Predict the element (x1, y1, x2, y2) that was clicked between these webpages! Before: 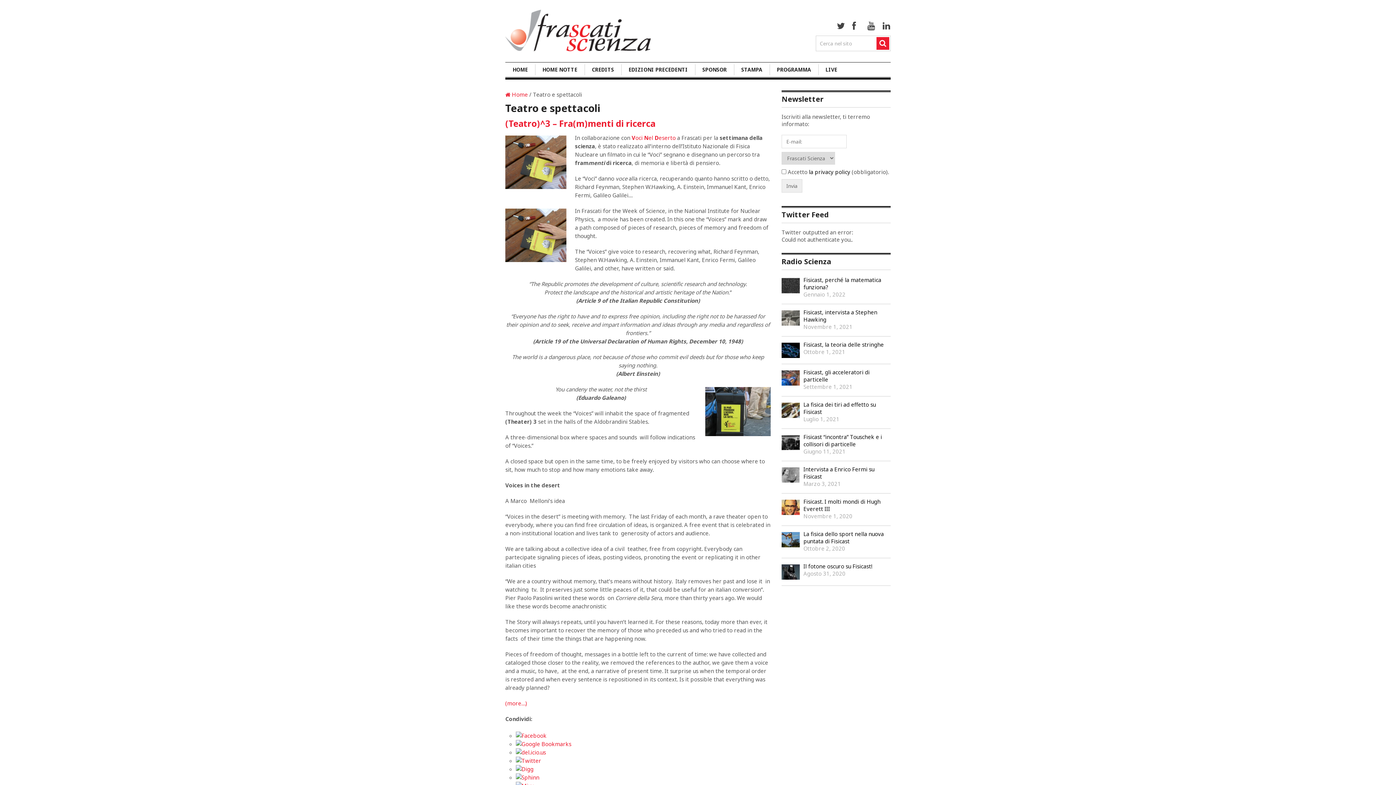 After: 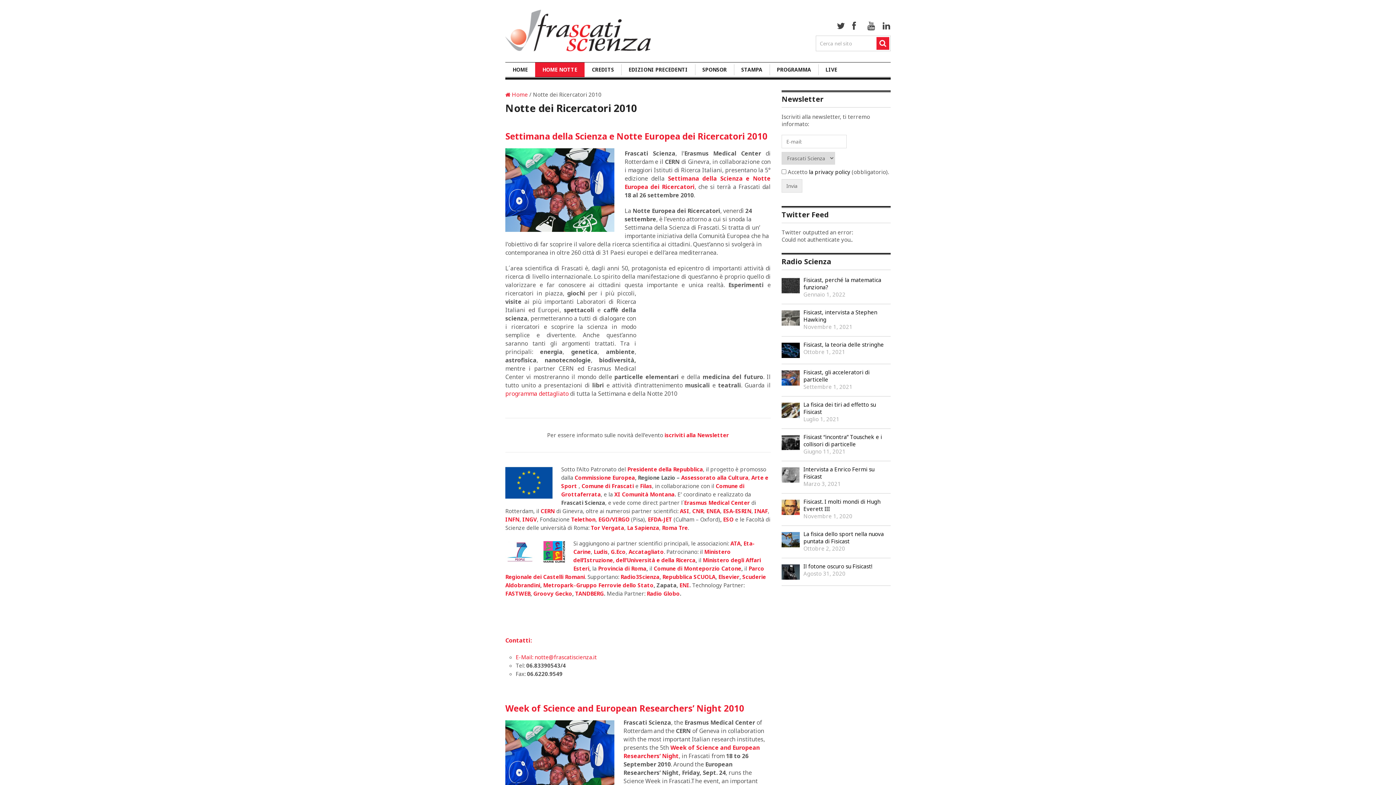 Action: label: HOME NOTTE bbox: (535, 62, 584, 77)